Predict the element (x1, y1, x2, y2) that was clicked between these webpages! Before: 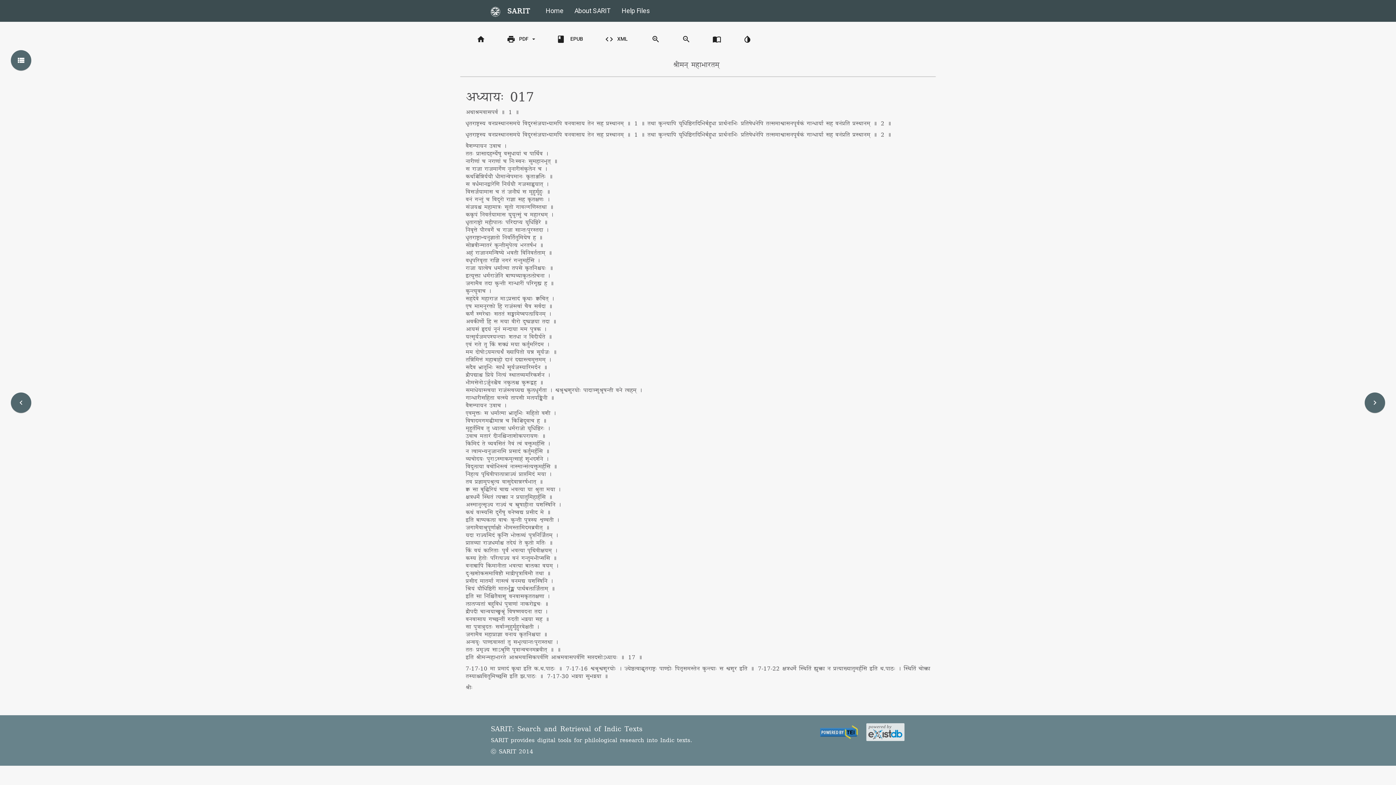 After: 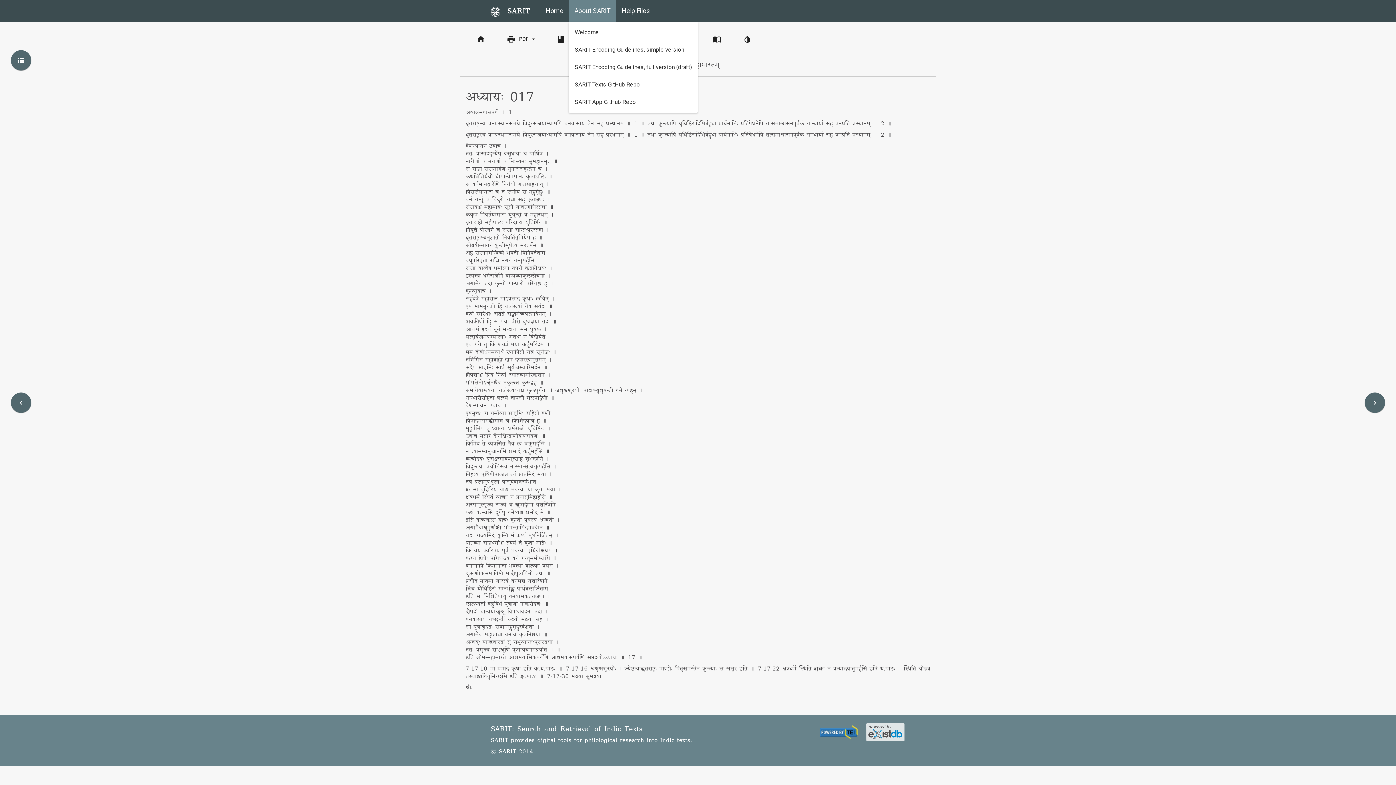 Action: bbox: (569, 0, 616, 21) label: About SARIT